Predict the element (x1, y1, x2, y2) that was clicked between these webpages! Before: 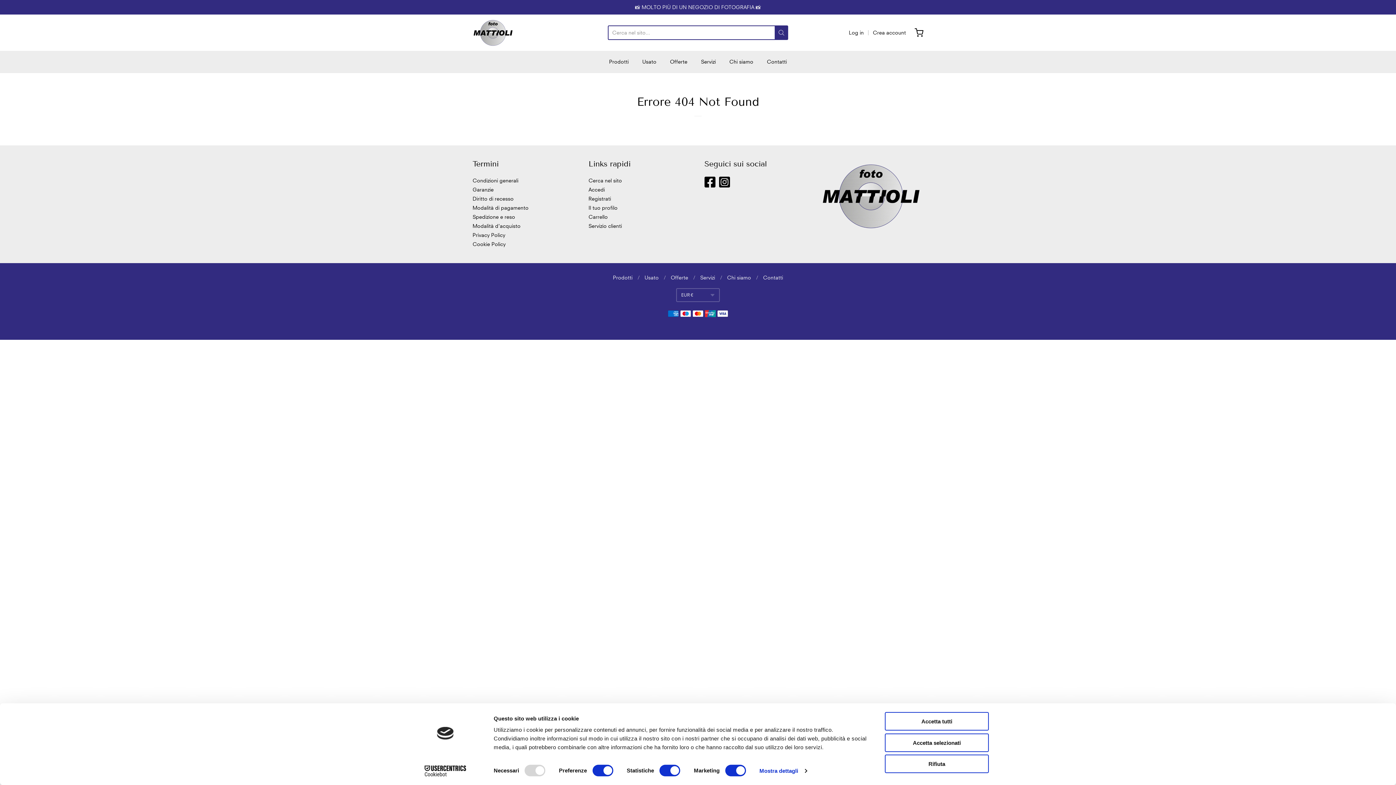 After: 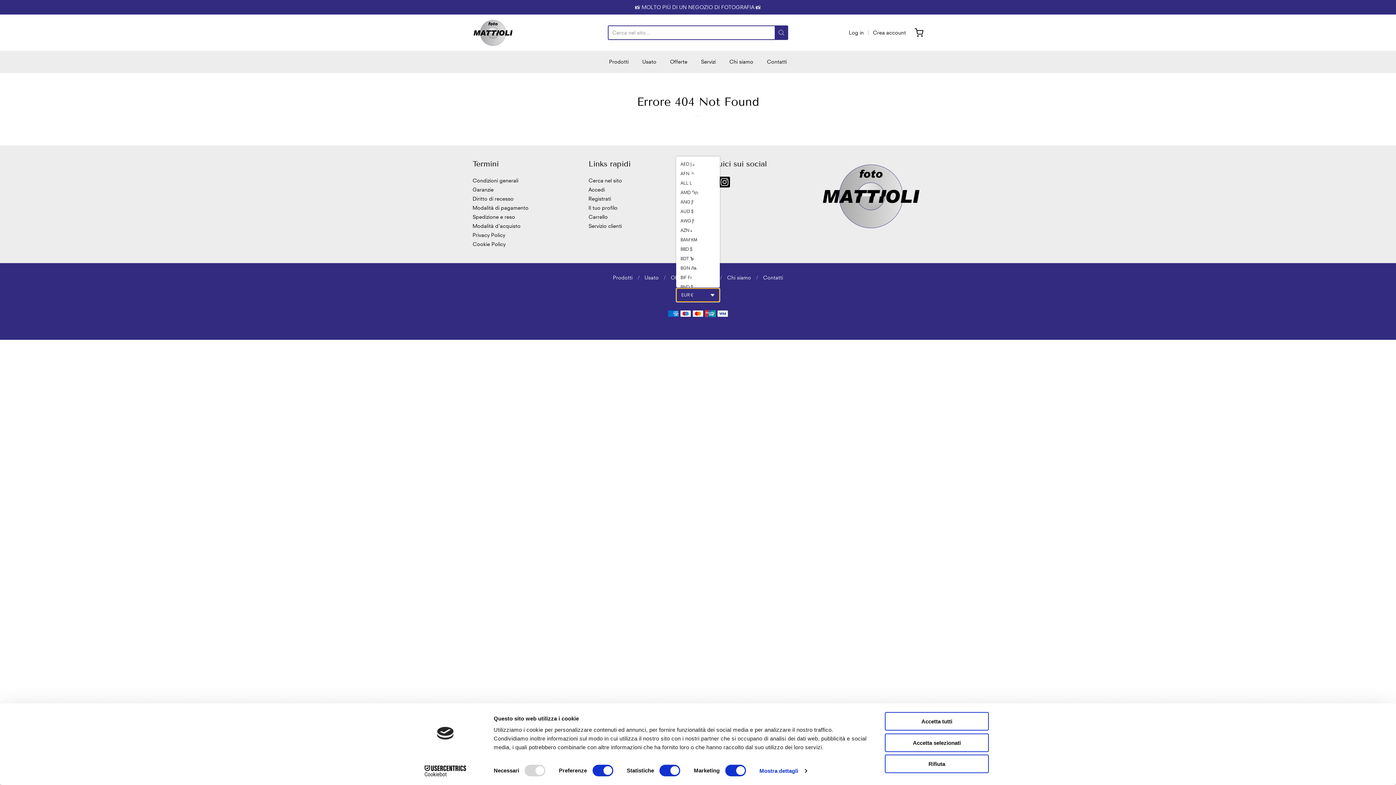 Action: label: EUR € bbox: (676, 288, 720, 302)